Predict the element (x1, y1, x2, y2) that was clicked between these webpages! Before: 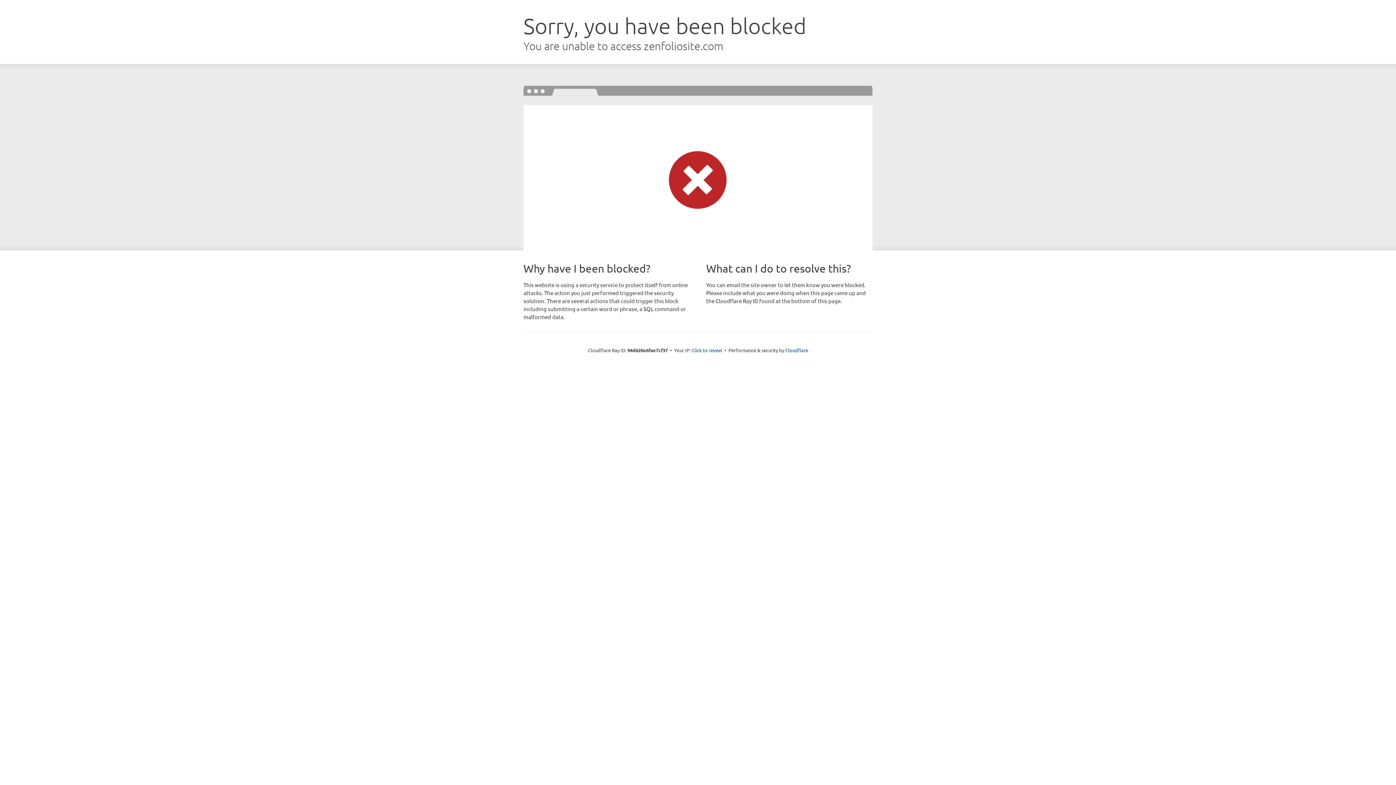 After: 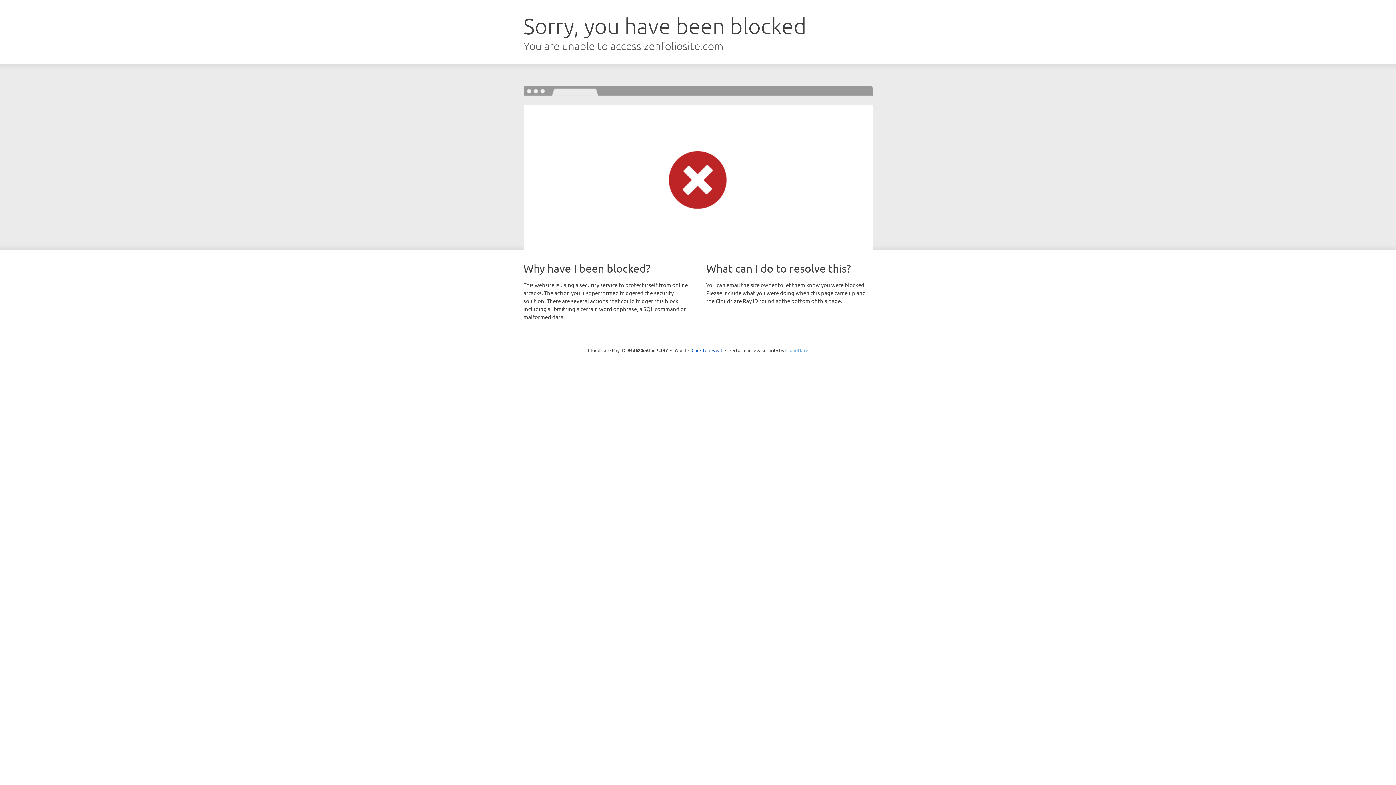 Action: label: Cloudflare bbox: (785, 347, 808, 353)